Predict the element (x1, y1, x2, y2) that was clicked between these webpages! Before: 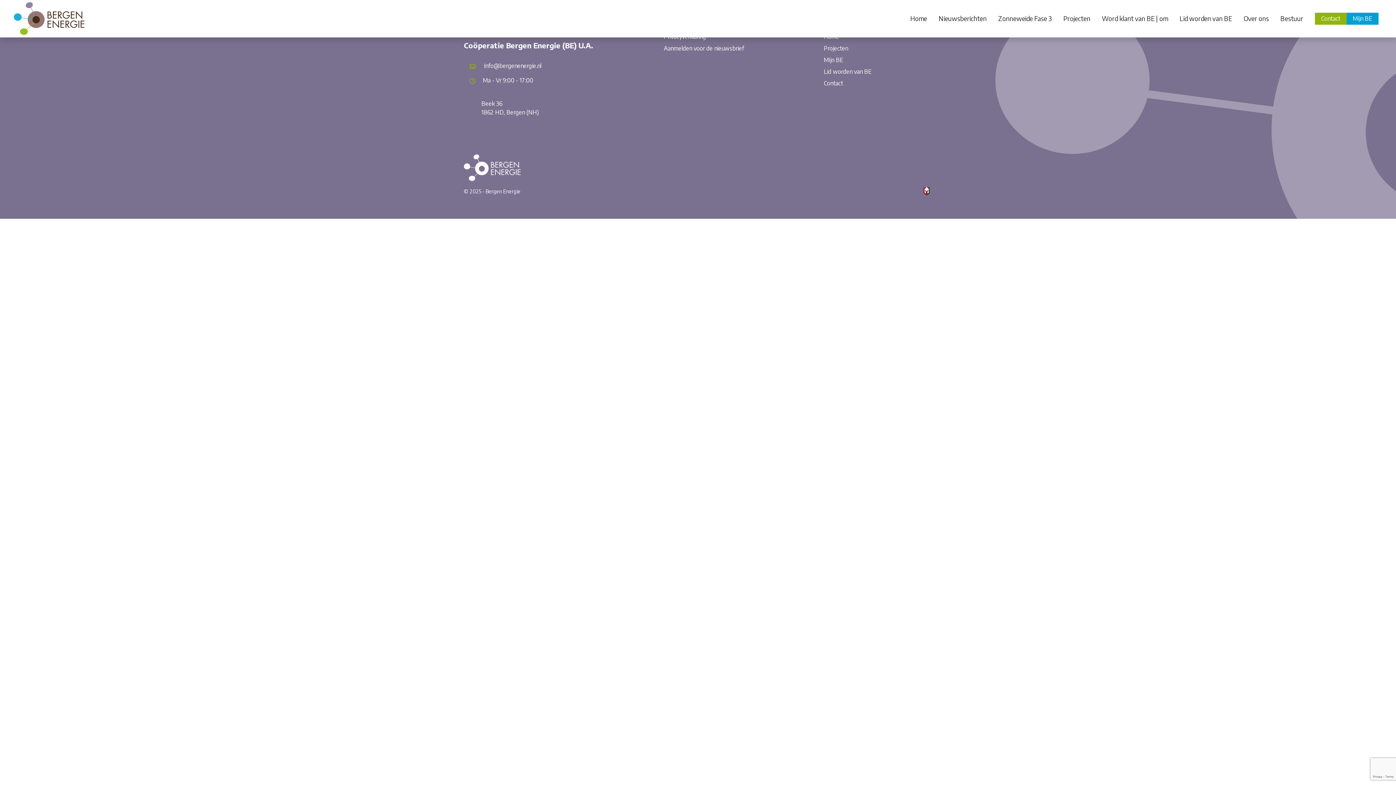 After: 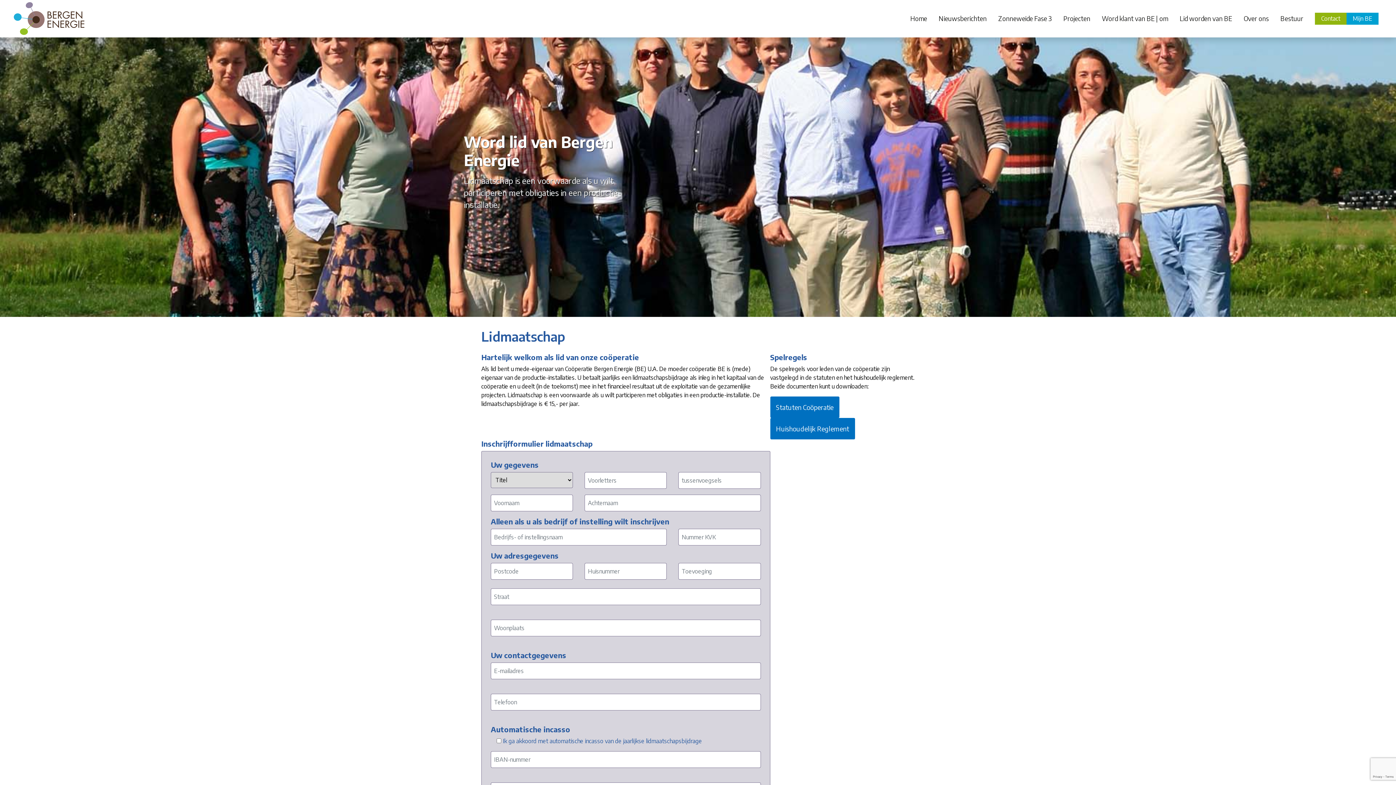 Action: label: Lid worden van BE bbox: (823, 68, 871, 75)